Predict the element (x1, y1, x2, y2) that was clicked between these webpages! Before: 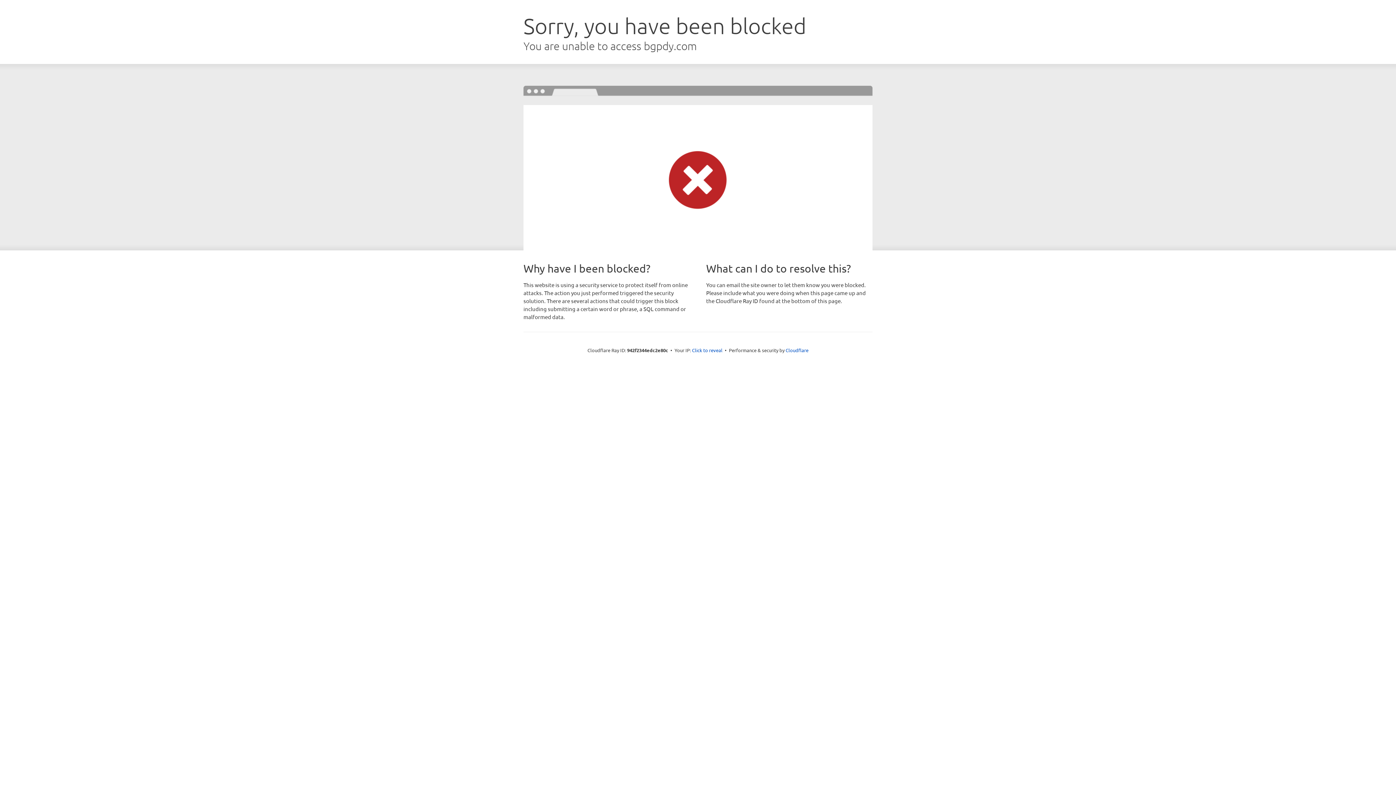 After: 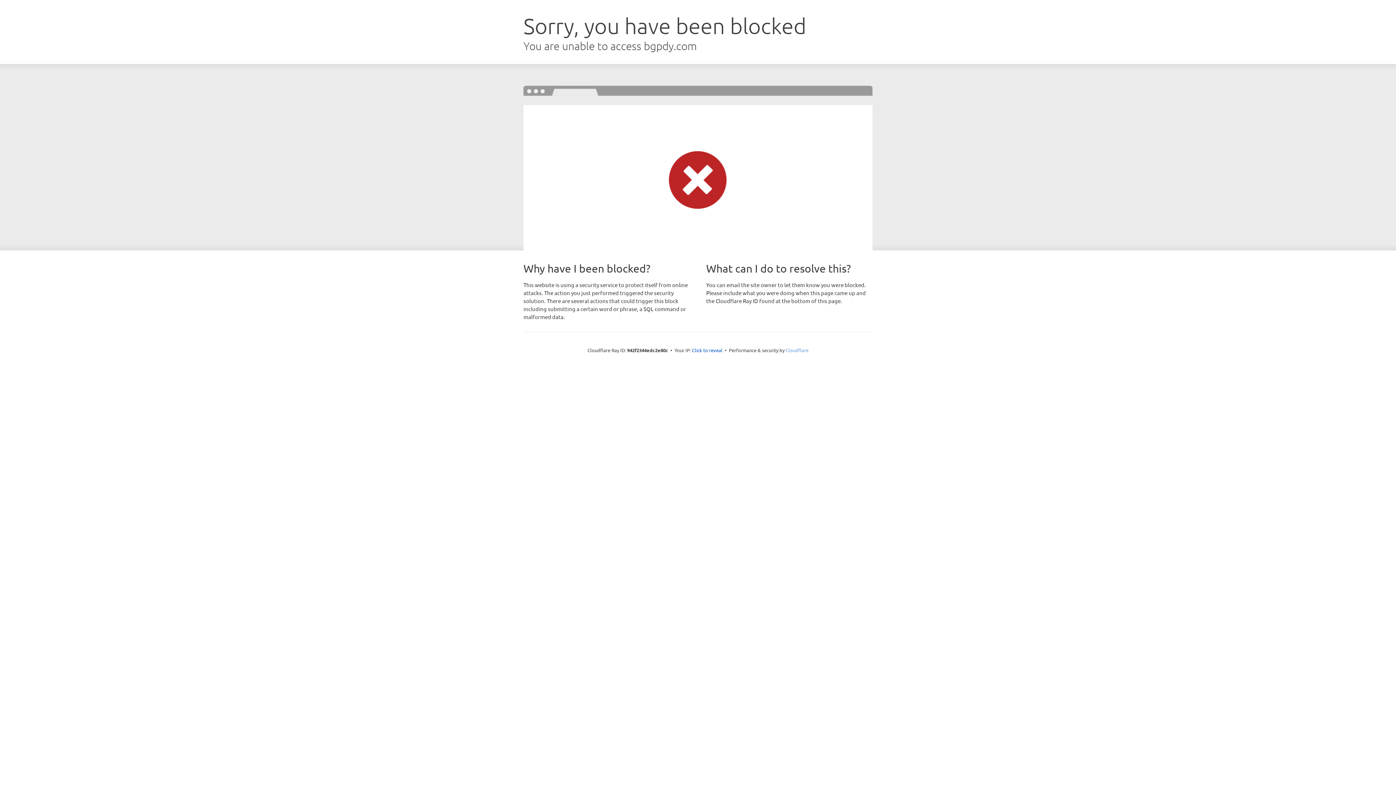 Action: bbox: (785, 347, 808, 353) label: Cloudflare